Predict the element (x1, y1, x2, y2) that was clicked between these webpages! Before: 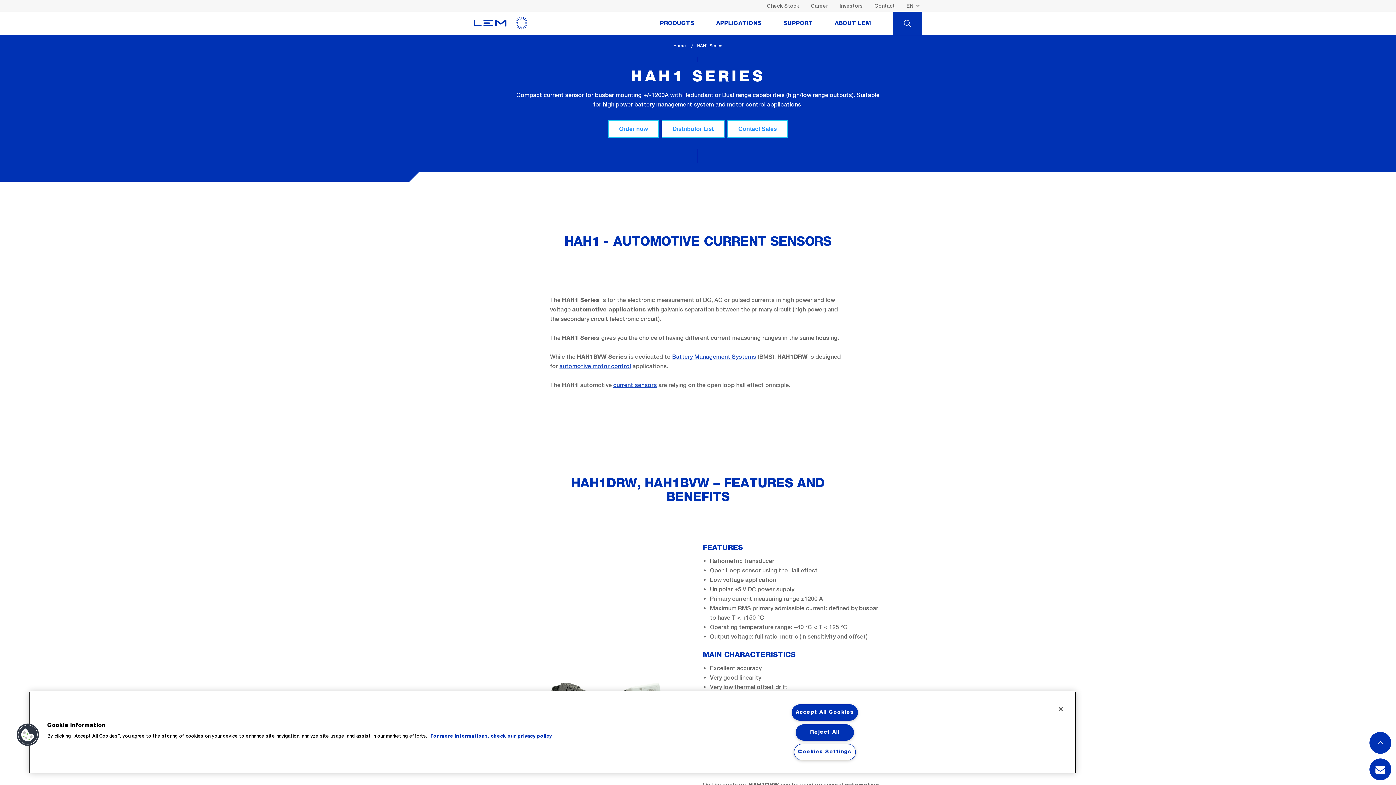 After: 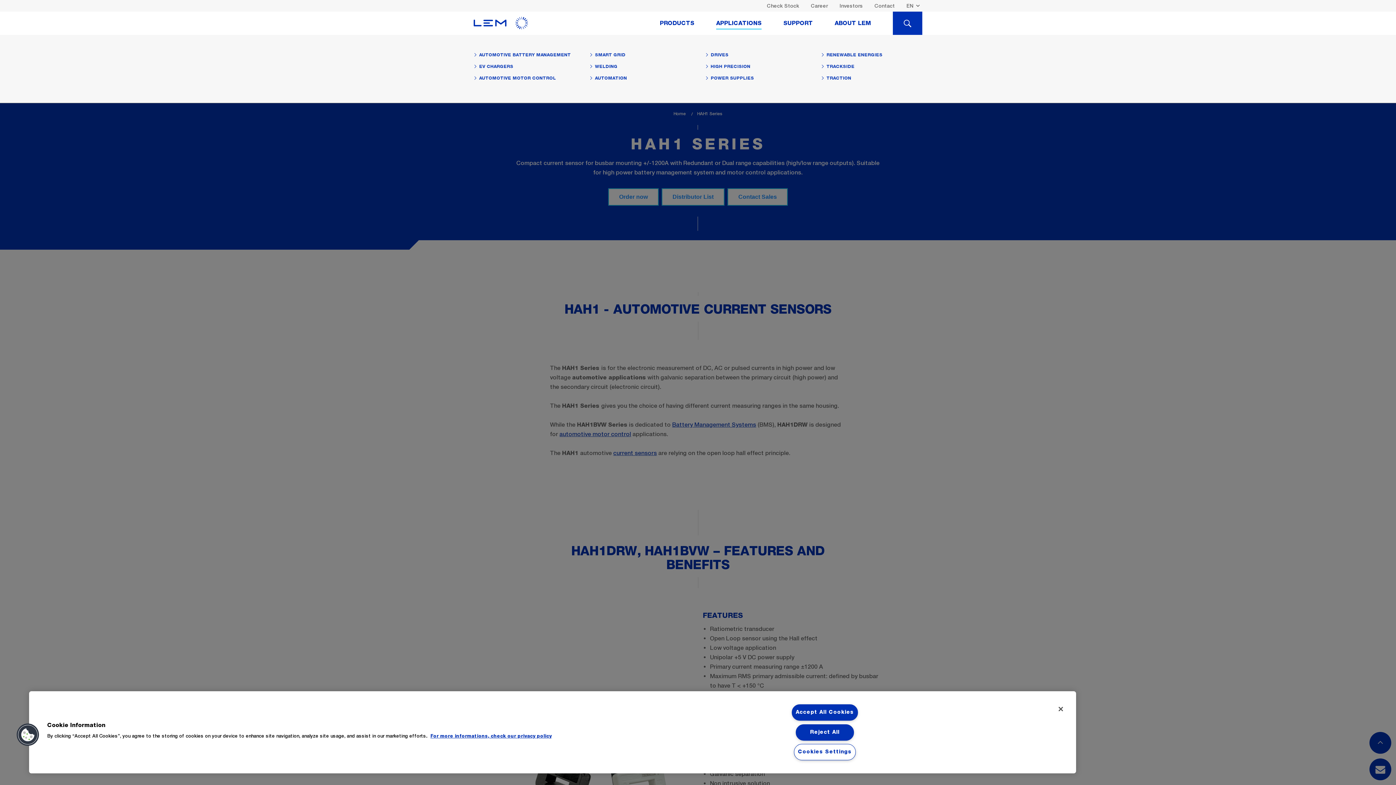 Action: label: APPLICATIONS bbox: (716, 17, 761, 29)